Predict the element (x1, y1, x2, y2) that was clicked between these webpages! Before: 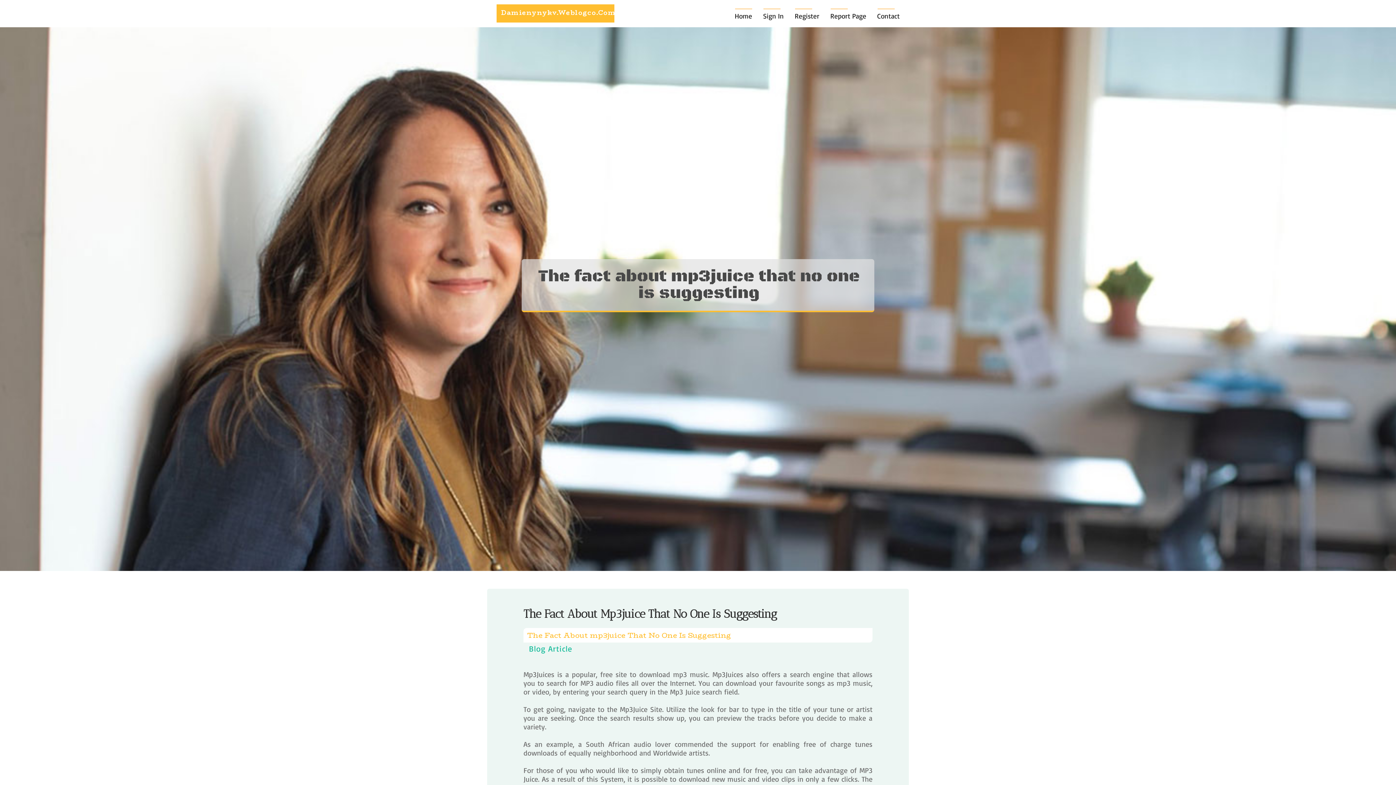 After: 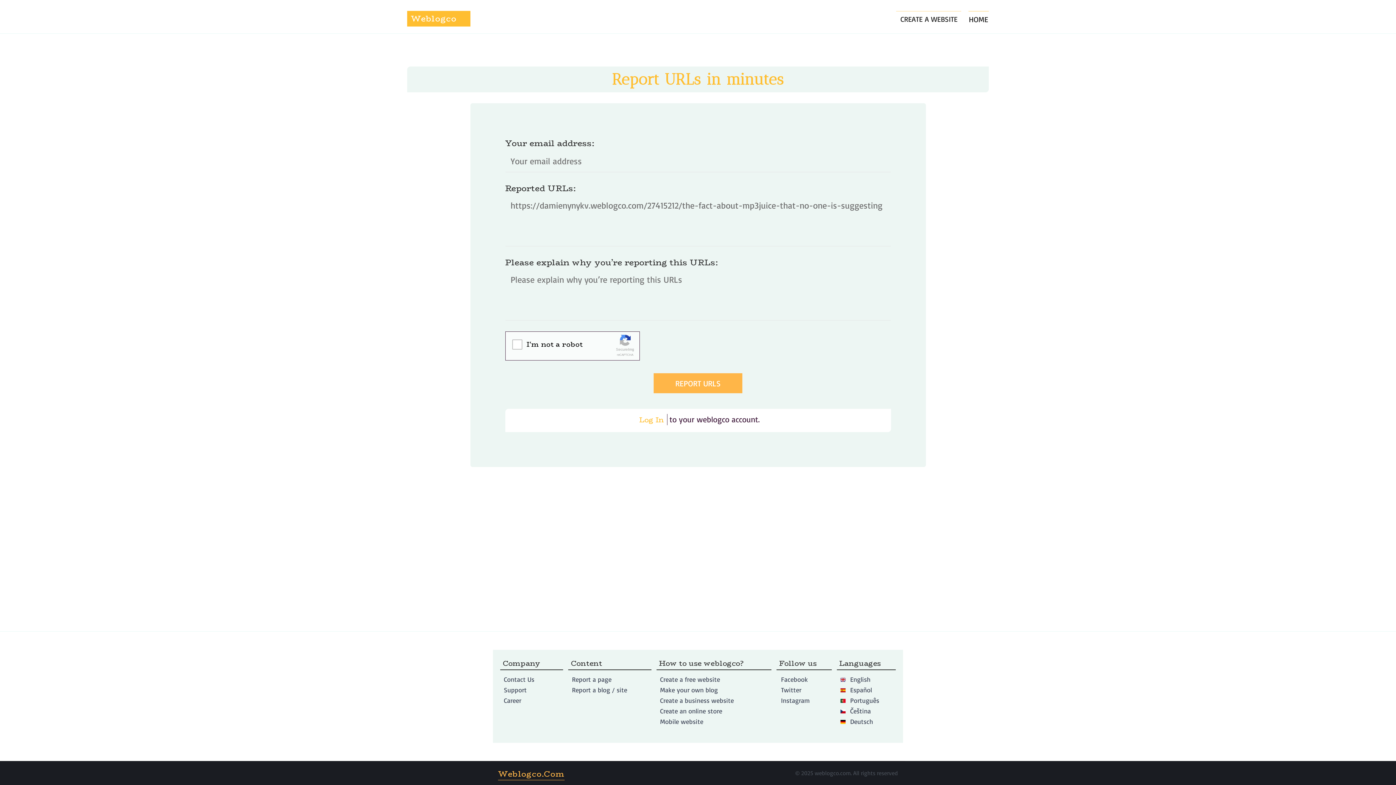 Action: label: Report Page bbox: (825, 0, 872, 27)